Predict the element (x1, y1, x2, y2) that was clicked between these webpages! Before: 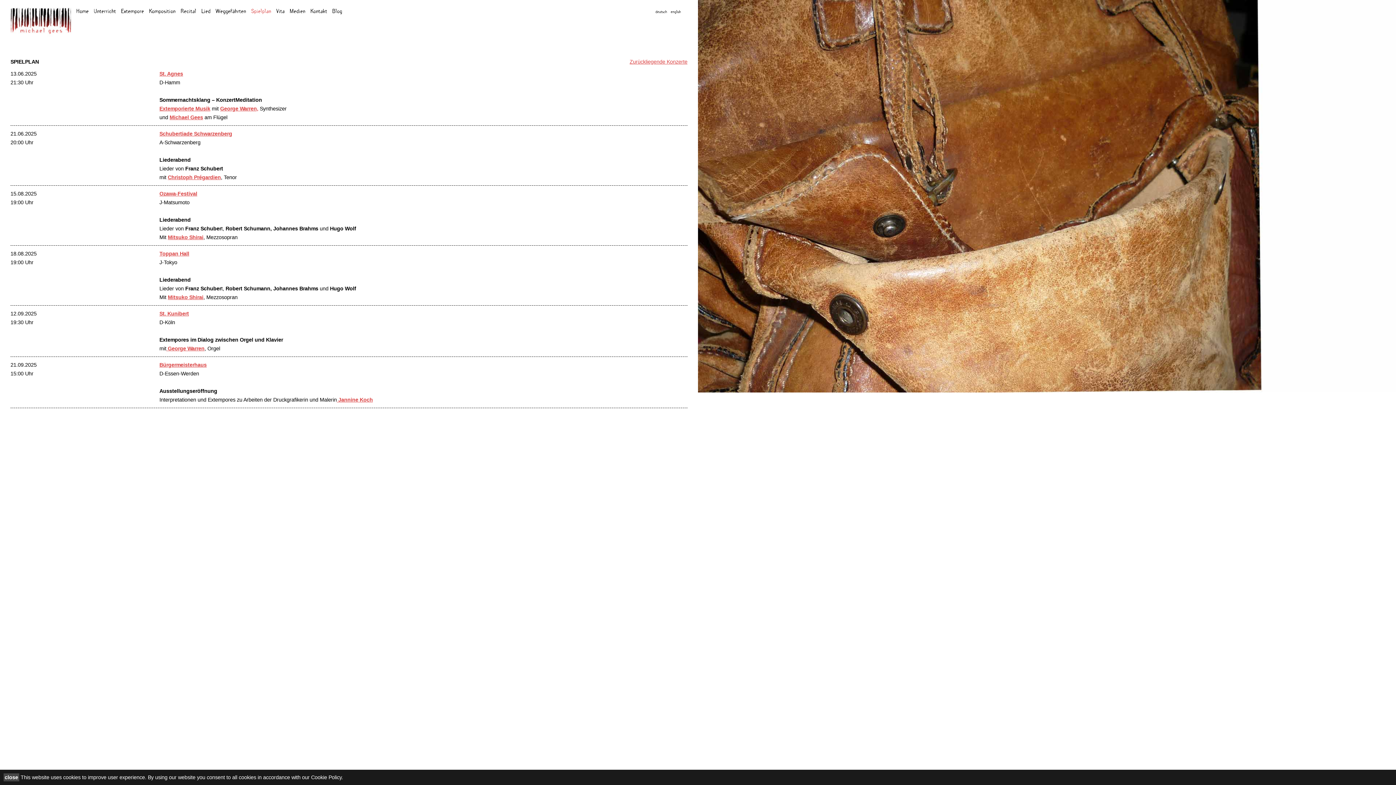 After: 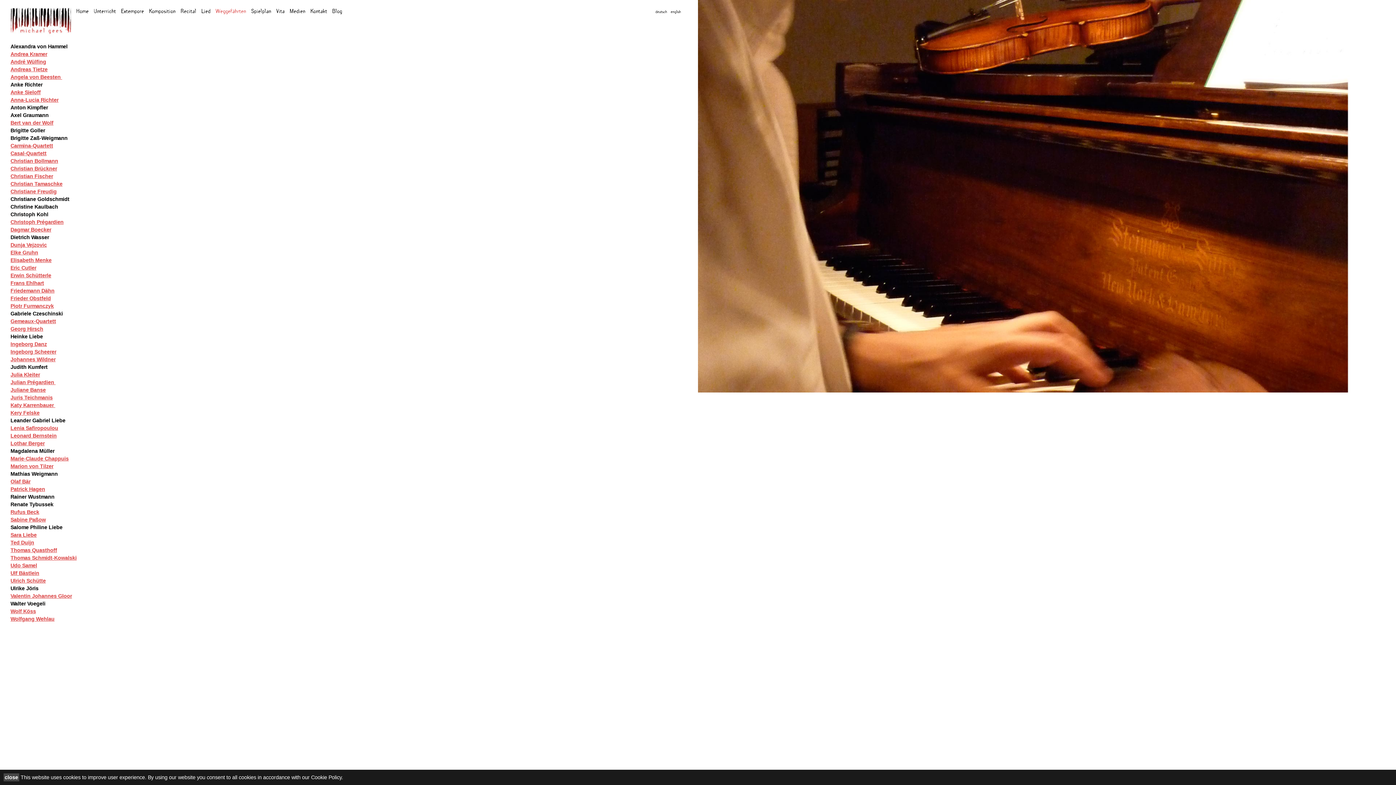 Action: label: Weggefahrten bbox: (215, 7, 246, 14)